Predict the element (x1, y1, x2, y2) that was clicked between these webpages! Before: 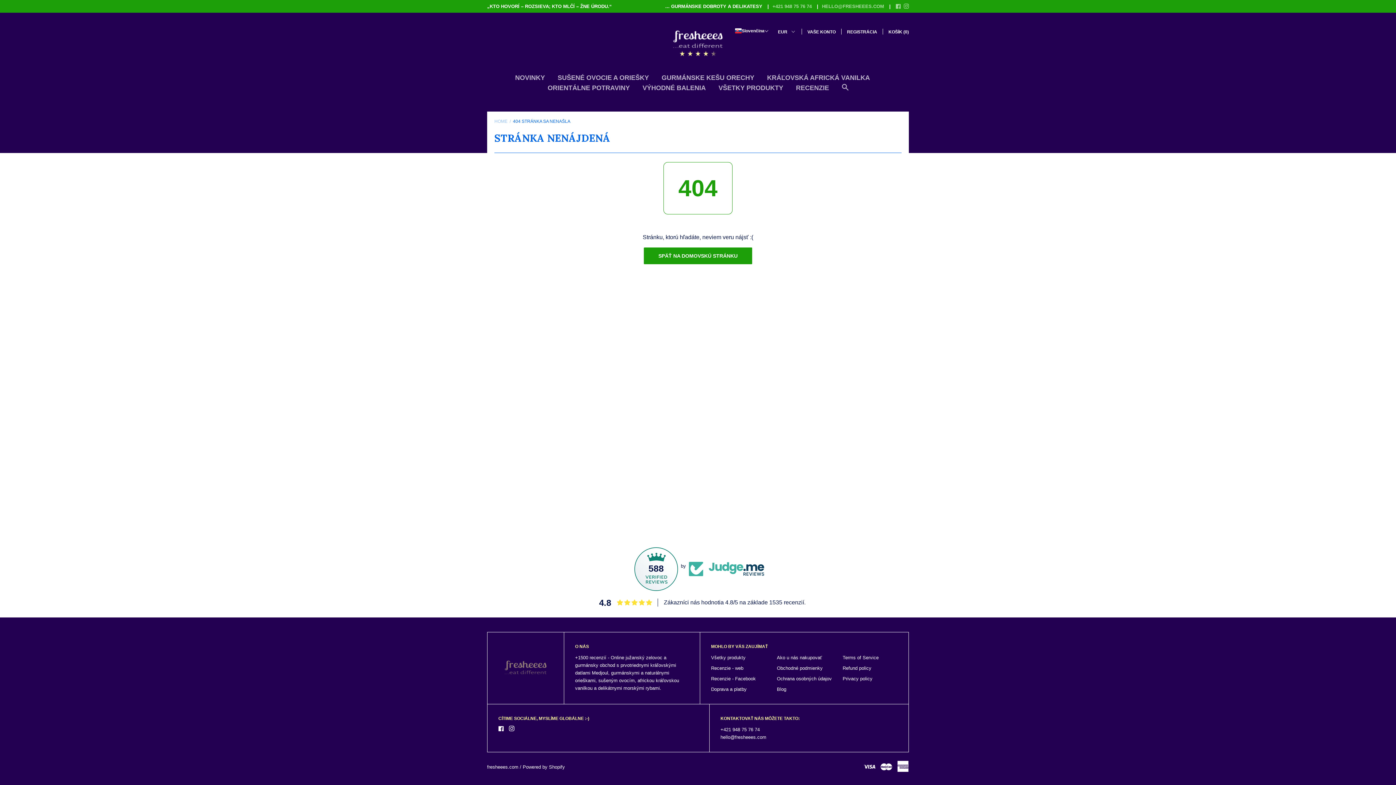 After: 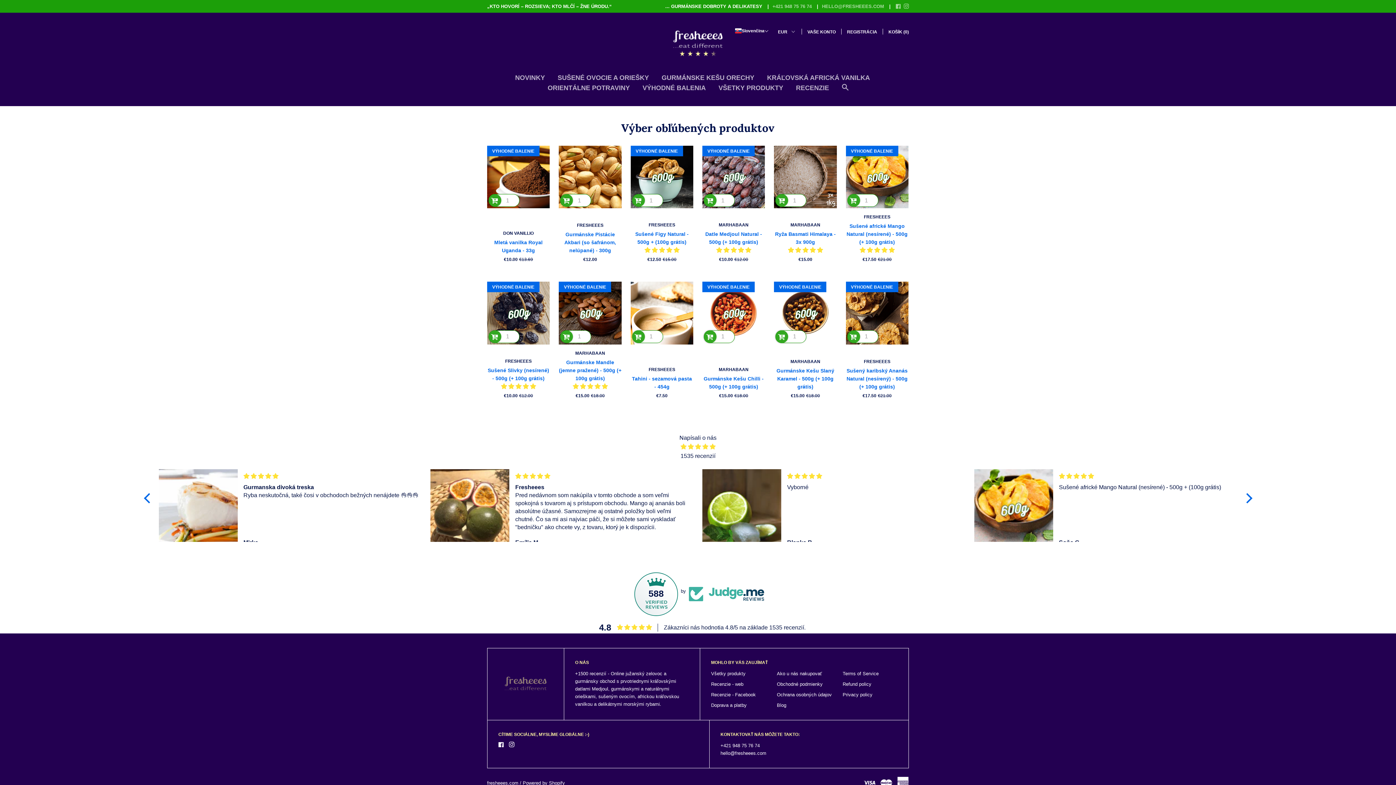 Action: label: HOME bbox: (494, 119, 507, 124)